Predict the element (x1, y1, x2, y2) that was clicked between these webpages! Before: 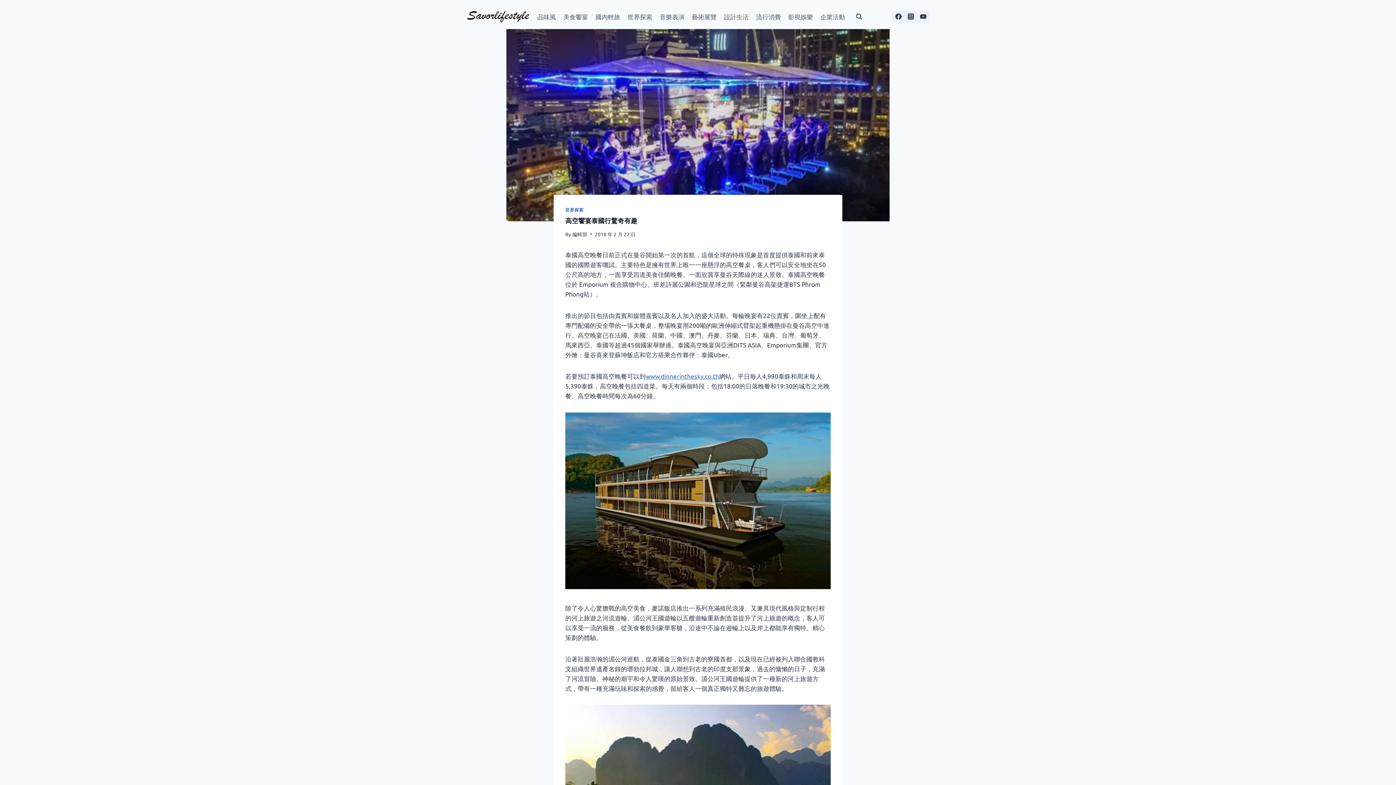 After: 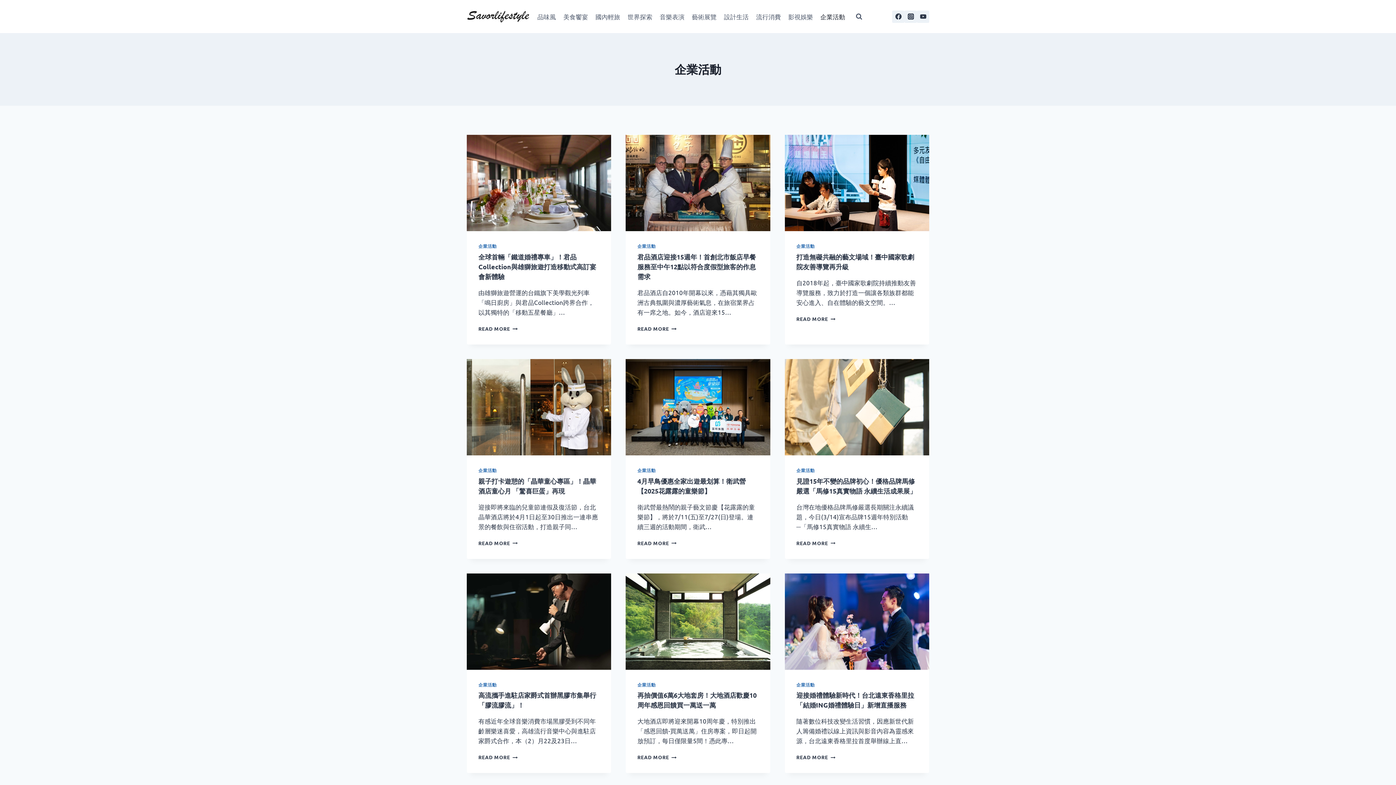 Action: label: 企業活動 bbox: (816, 7, 849, 25)